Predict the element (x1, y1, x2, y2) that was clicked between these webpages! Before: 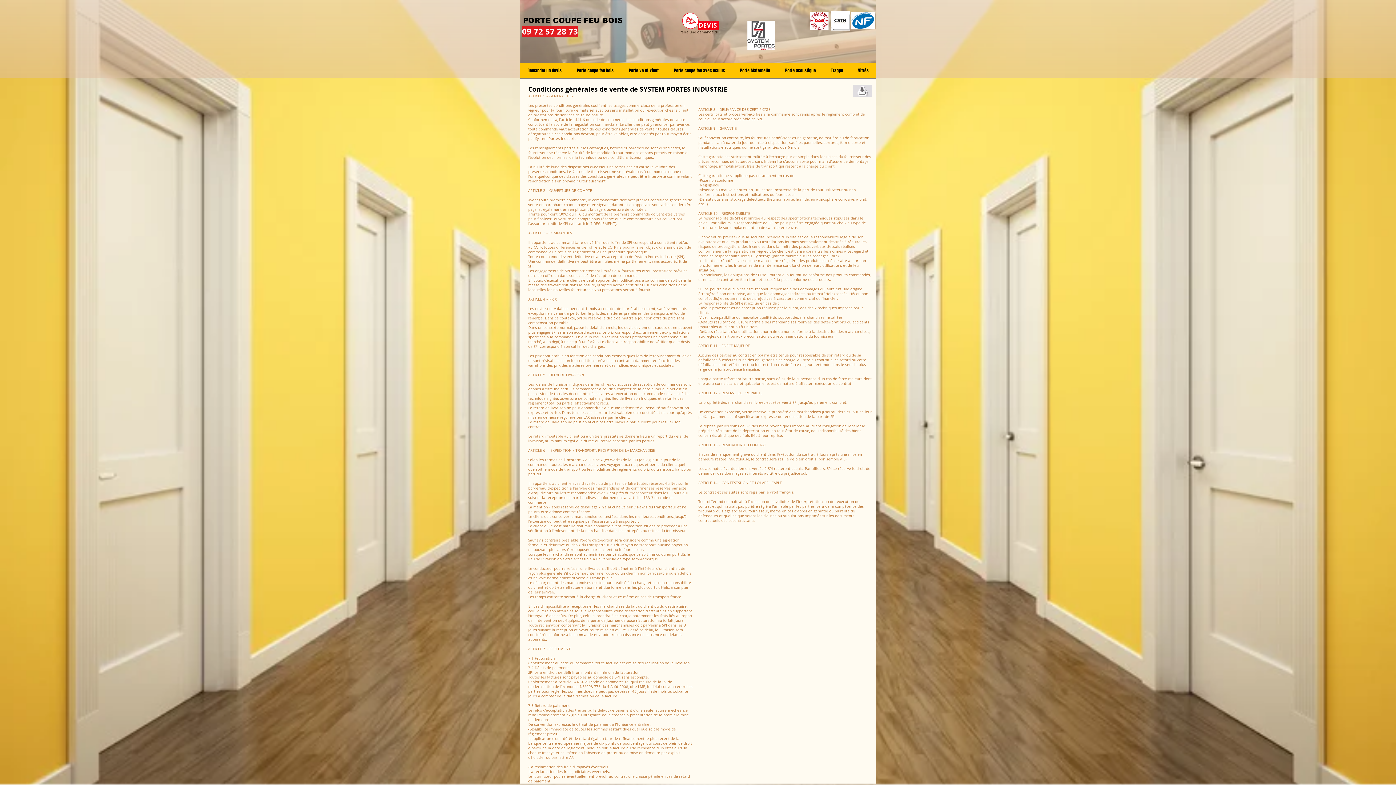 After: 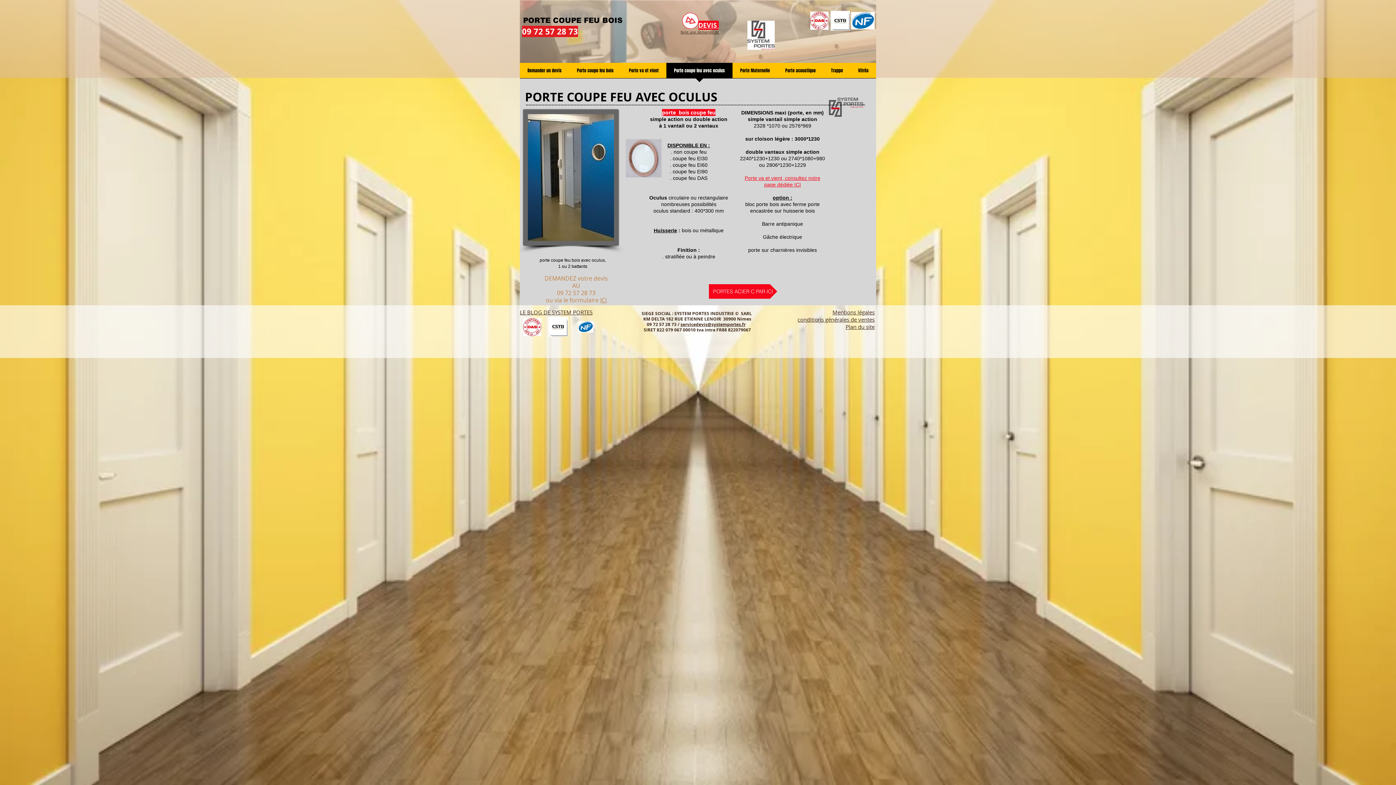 Action: label: Porte coupe feu avec oculus bbox: (666, 62, 732, 82)